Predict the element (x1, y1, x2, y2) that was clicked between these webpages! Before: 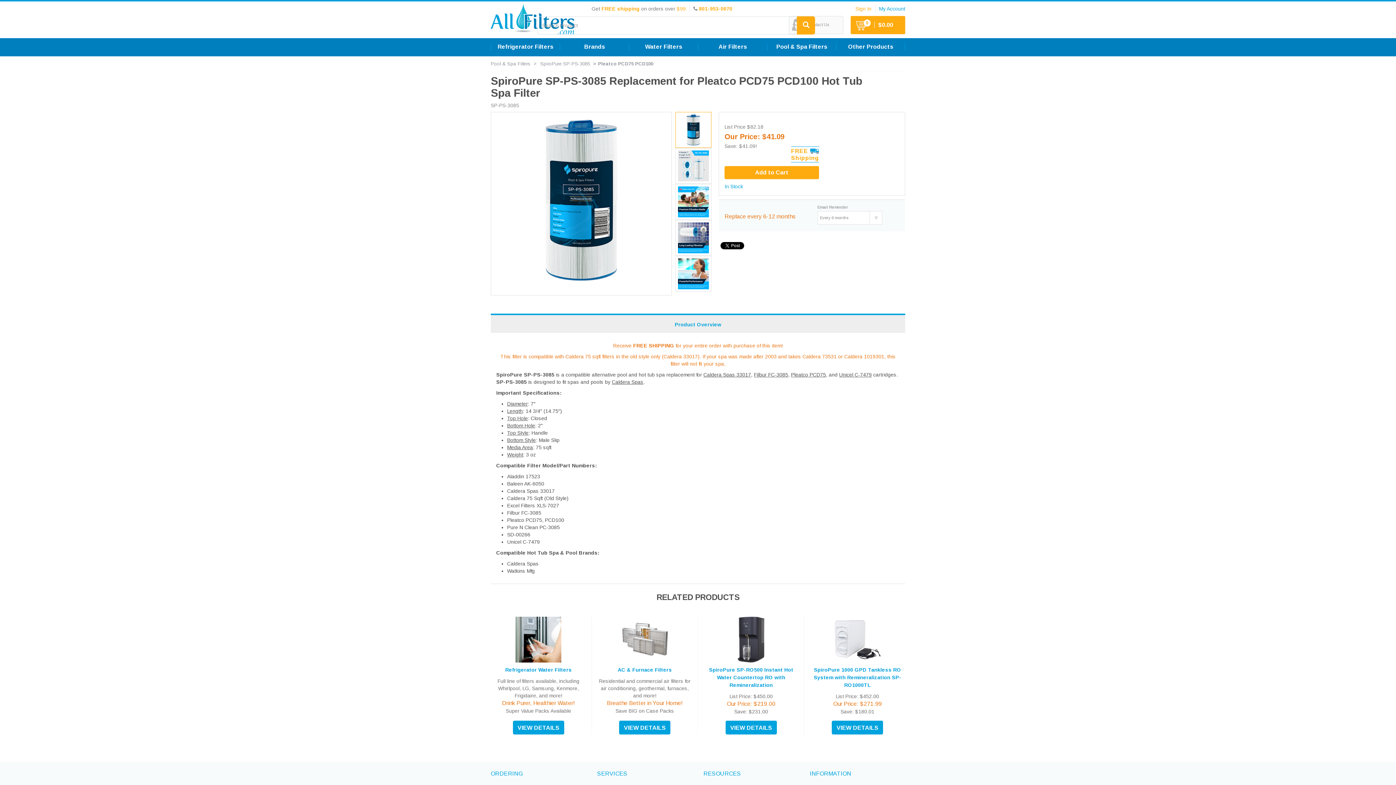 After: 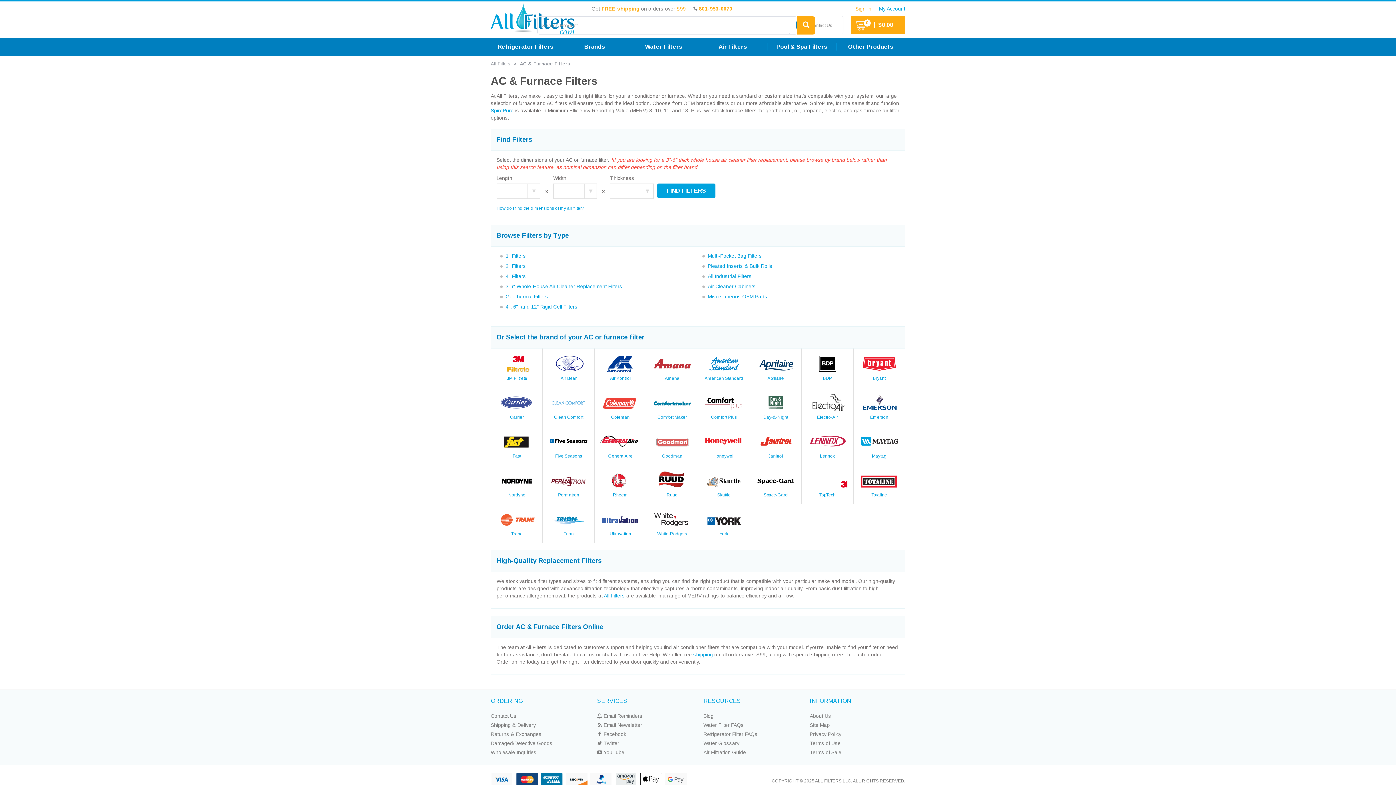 Action: bbox: (617, 667, 672, 673) label: AC & Furnace Filters